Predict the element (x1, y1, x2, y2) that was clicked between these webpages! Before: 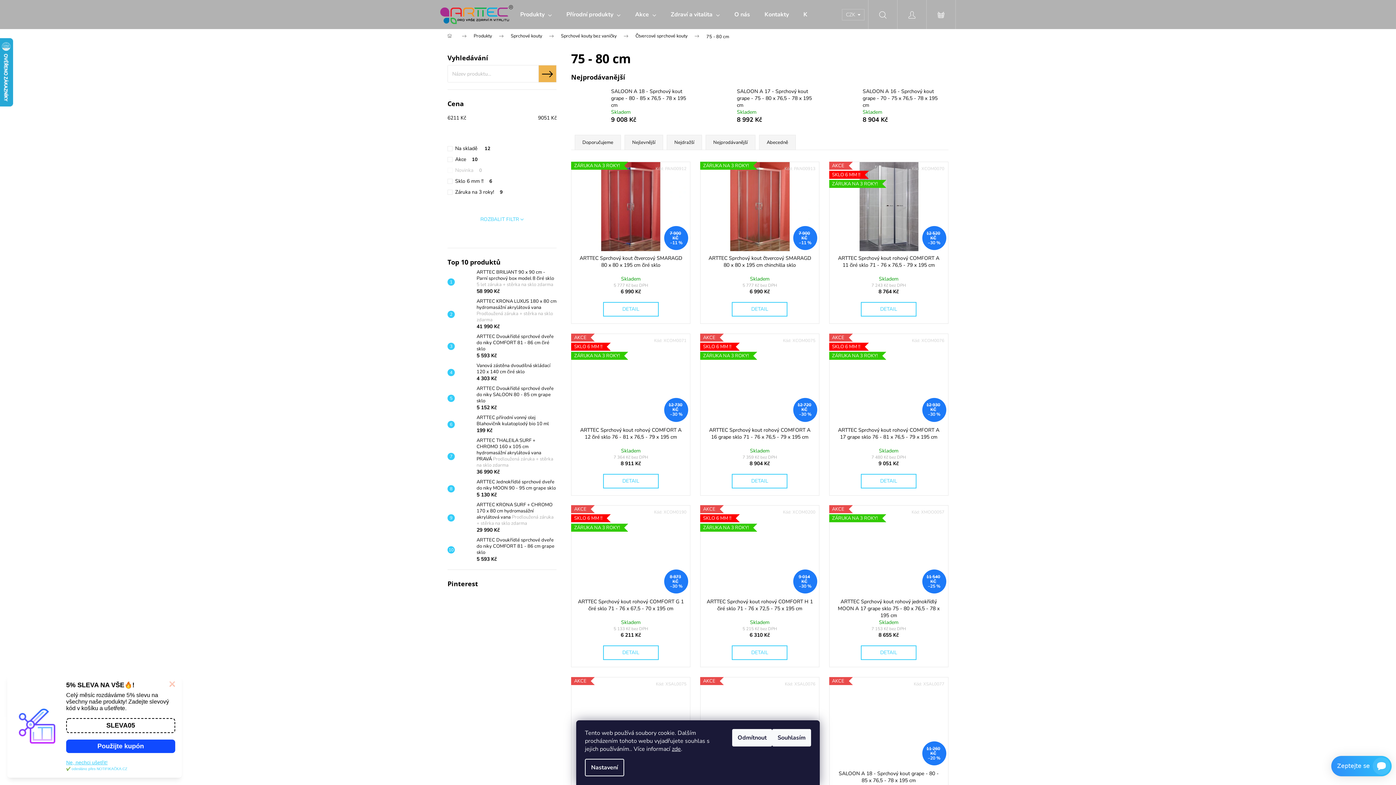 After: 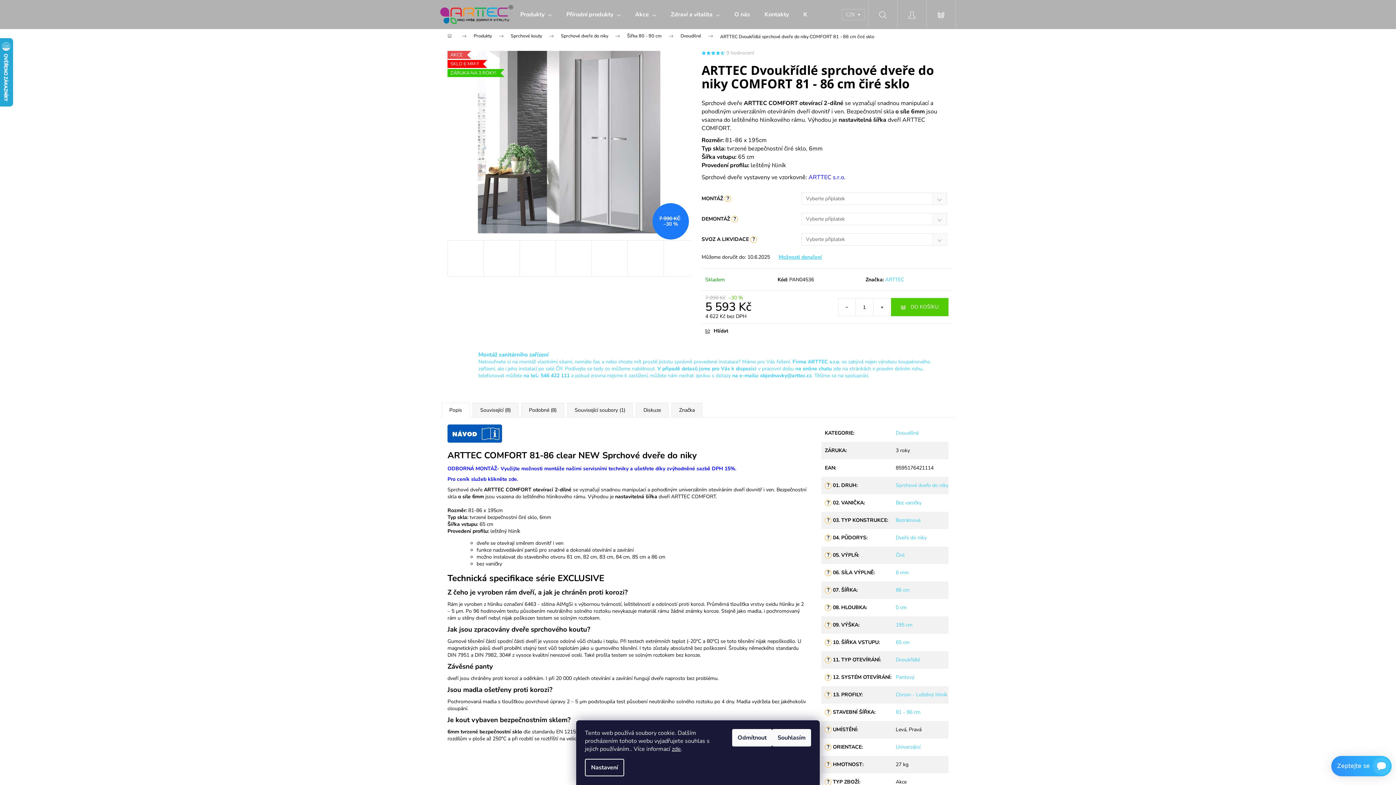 Action: bbox: (454, 339, 473, 353)